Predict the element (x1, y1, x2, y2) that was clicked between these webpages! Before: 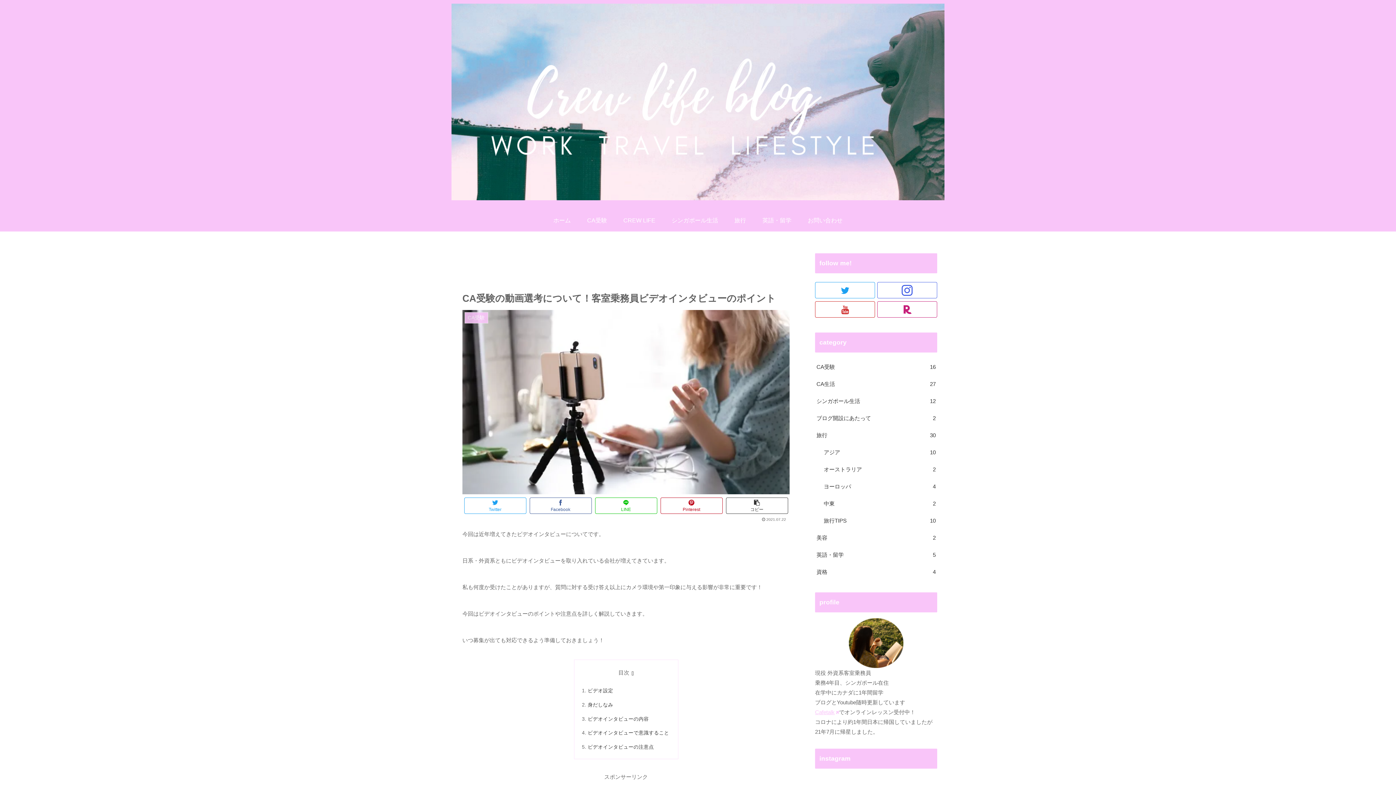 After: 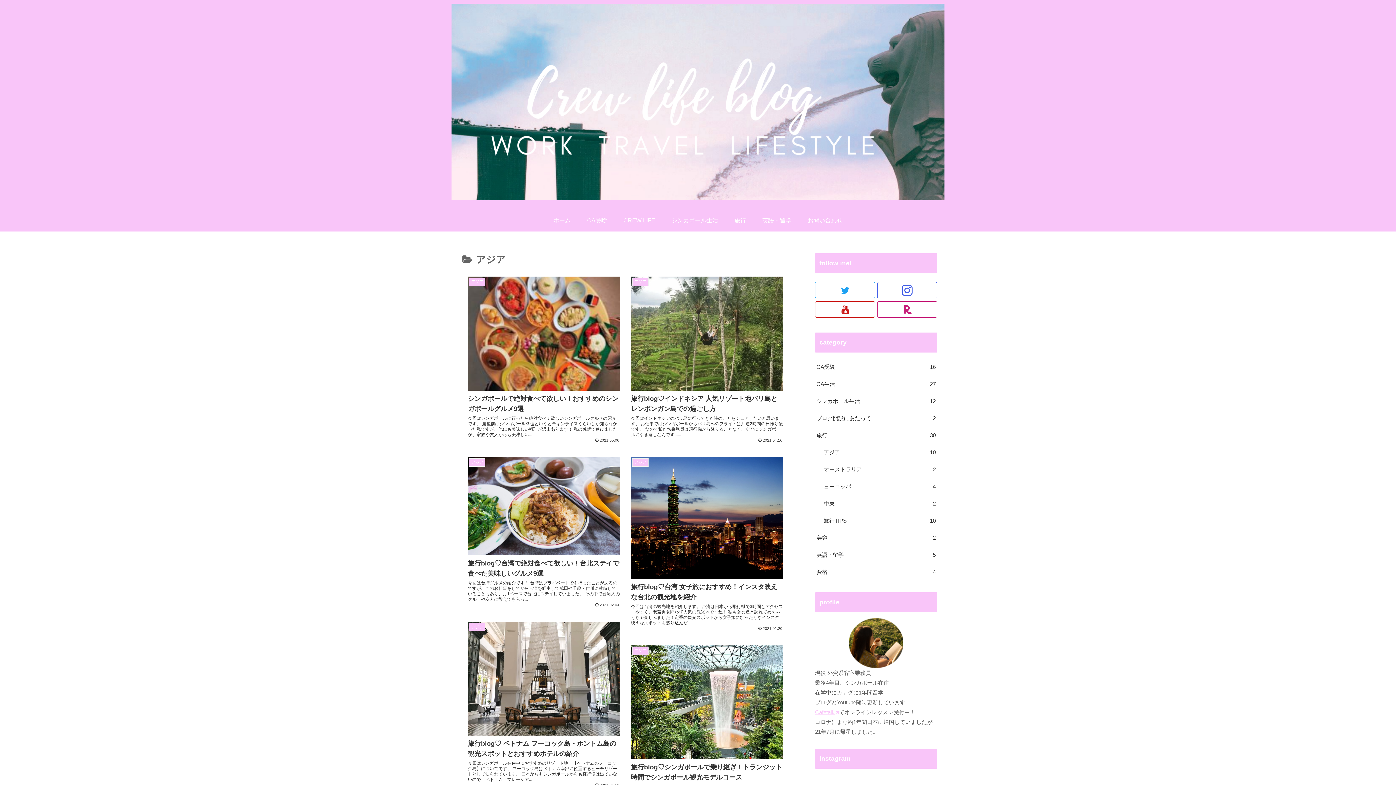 Action: label: アジア
10 bbox: (822, 444, 937, 461)